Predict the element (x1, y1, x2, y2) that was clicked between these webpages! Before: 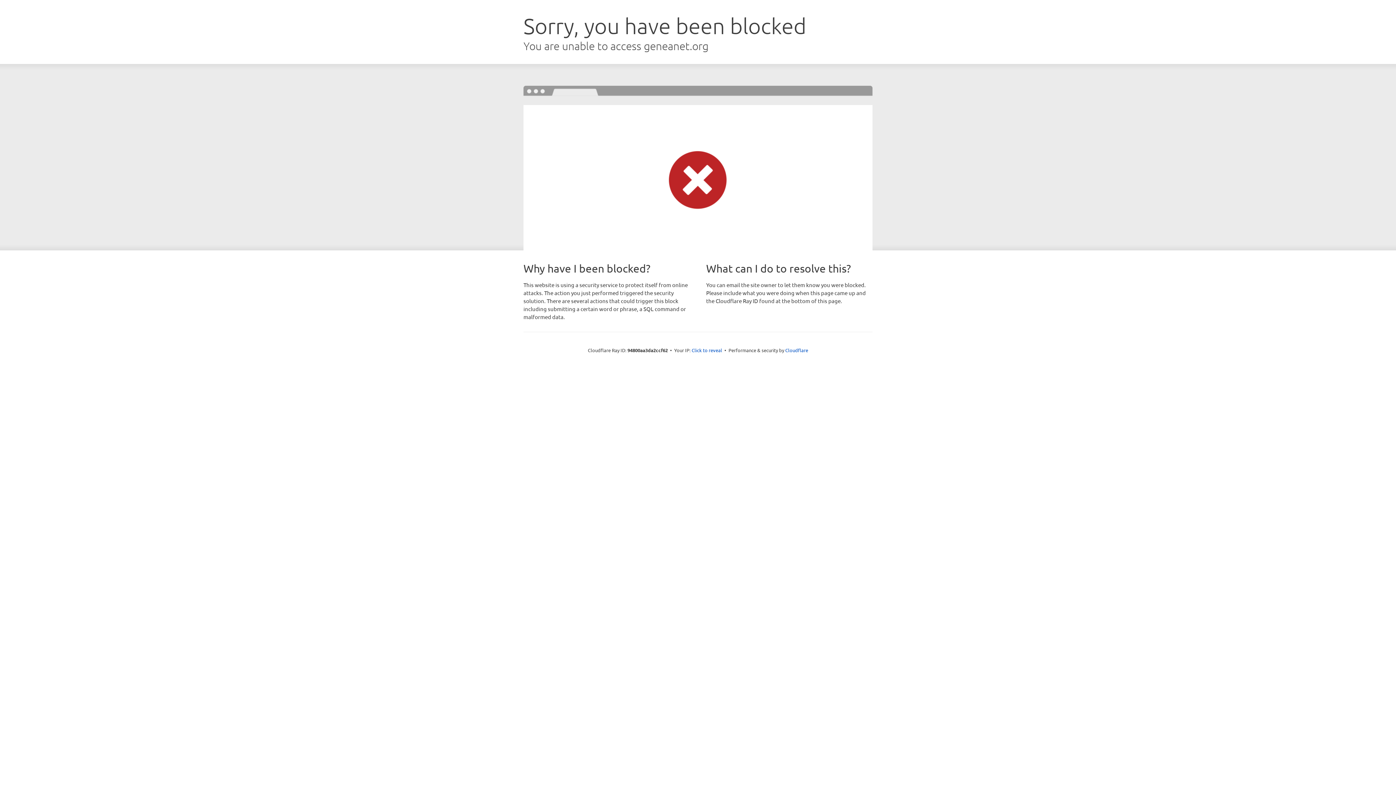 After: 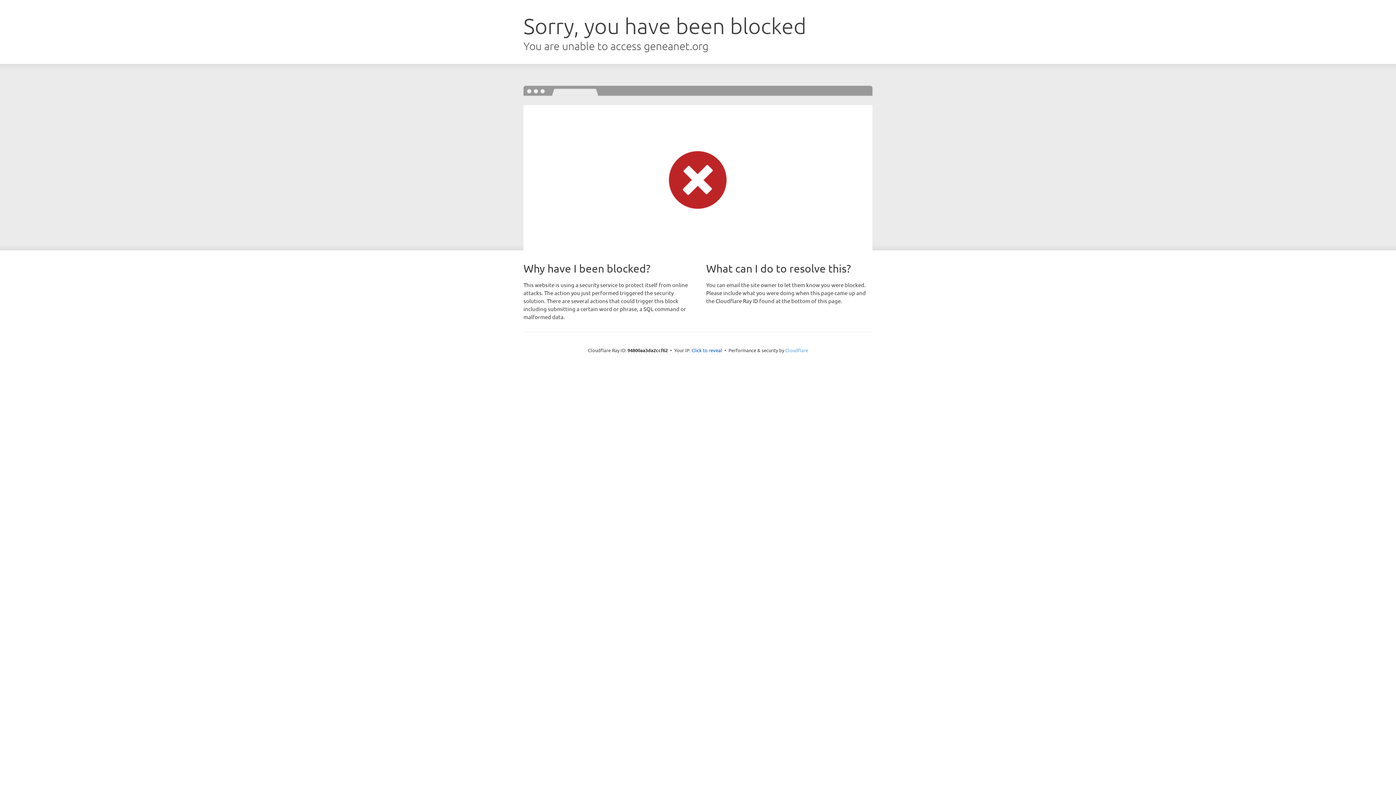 Action: bbox: (785, 347, 808, 353) label: Cloudflare